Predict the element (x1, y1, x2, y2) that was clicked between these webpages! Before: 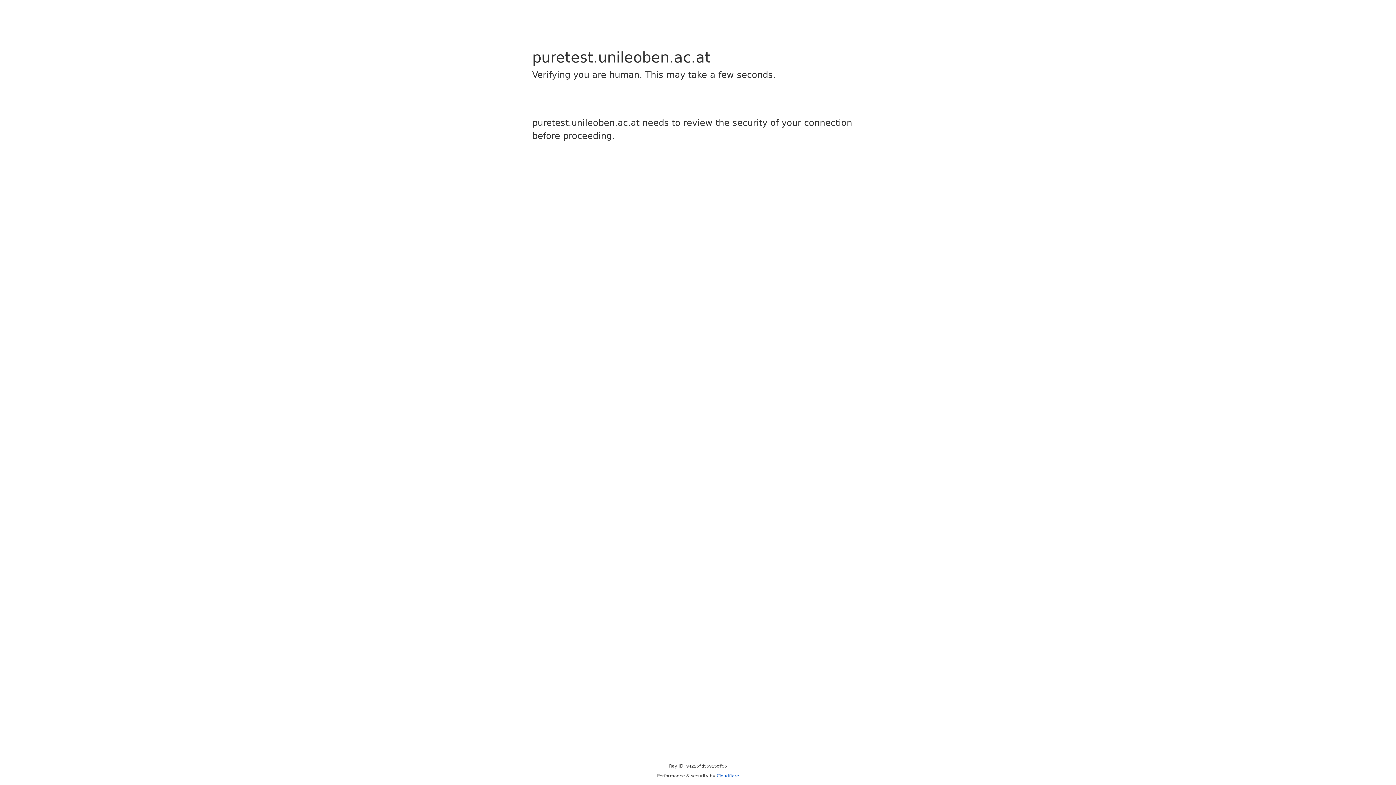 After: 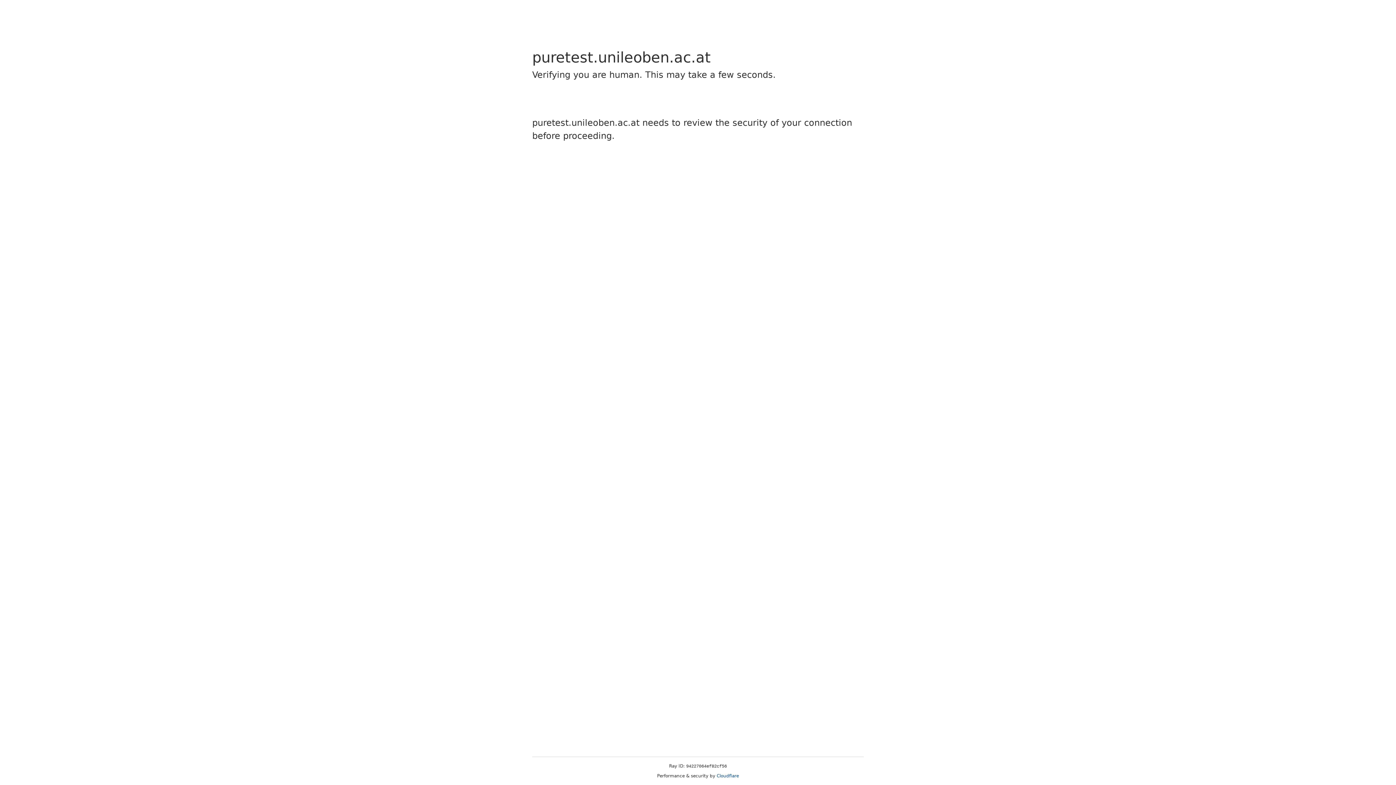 Action: label: Cloudflare bbox: (716, 773, 739, 778)